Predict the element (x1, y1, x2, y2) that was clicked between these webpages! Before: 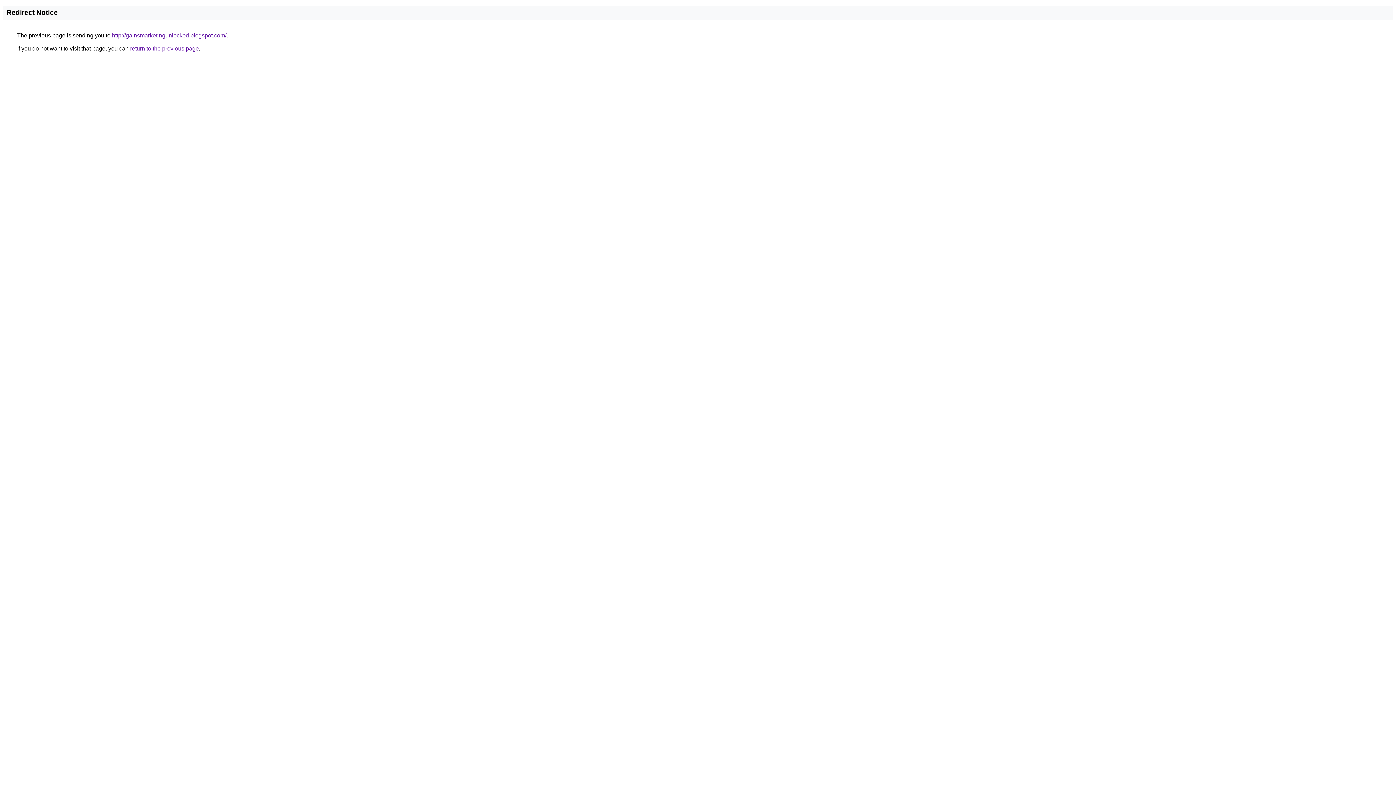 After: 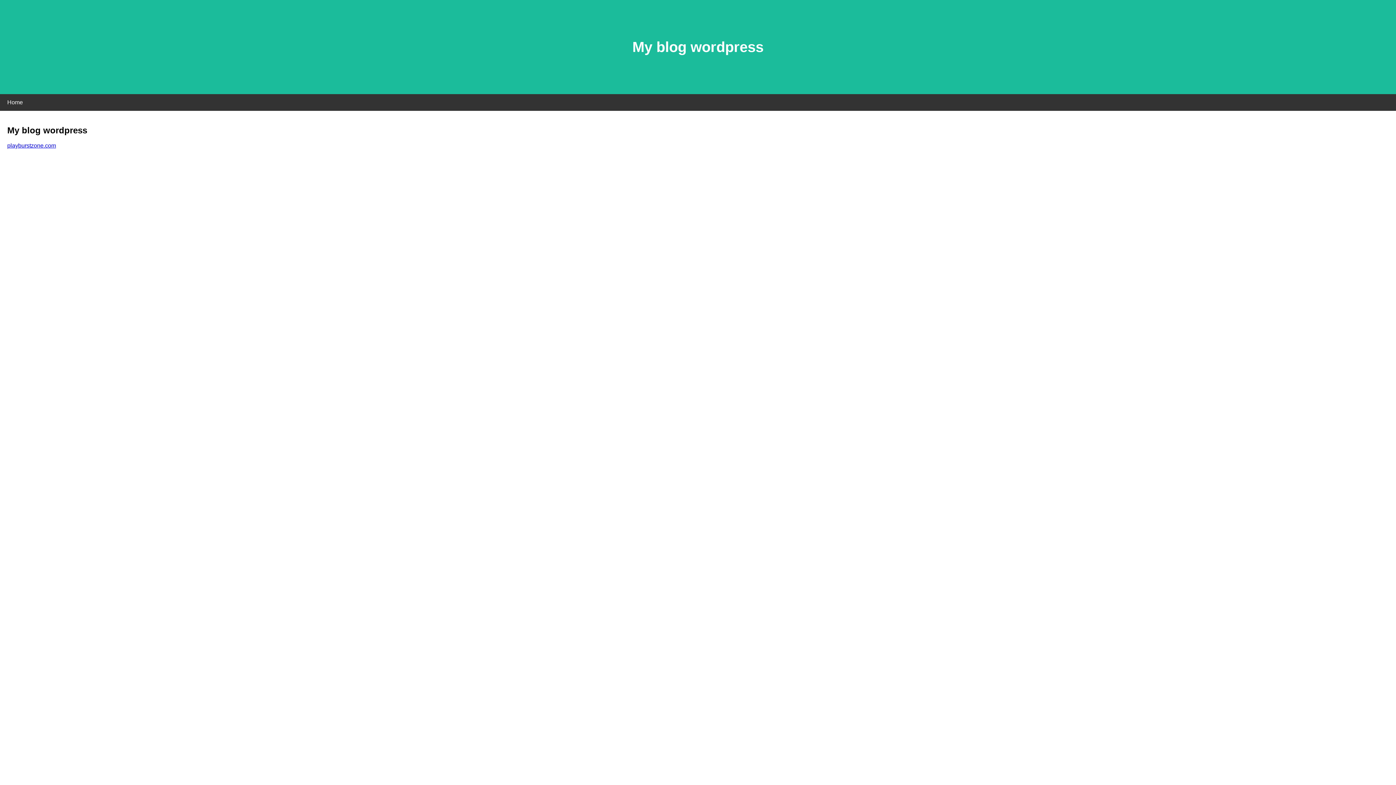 Action: label: http://gainsmarketingunlocked.blogspot.com/ bbox: (112, 32, 226, 38)